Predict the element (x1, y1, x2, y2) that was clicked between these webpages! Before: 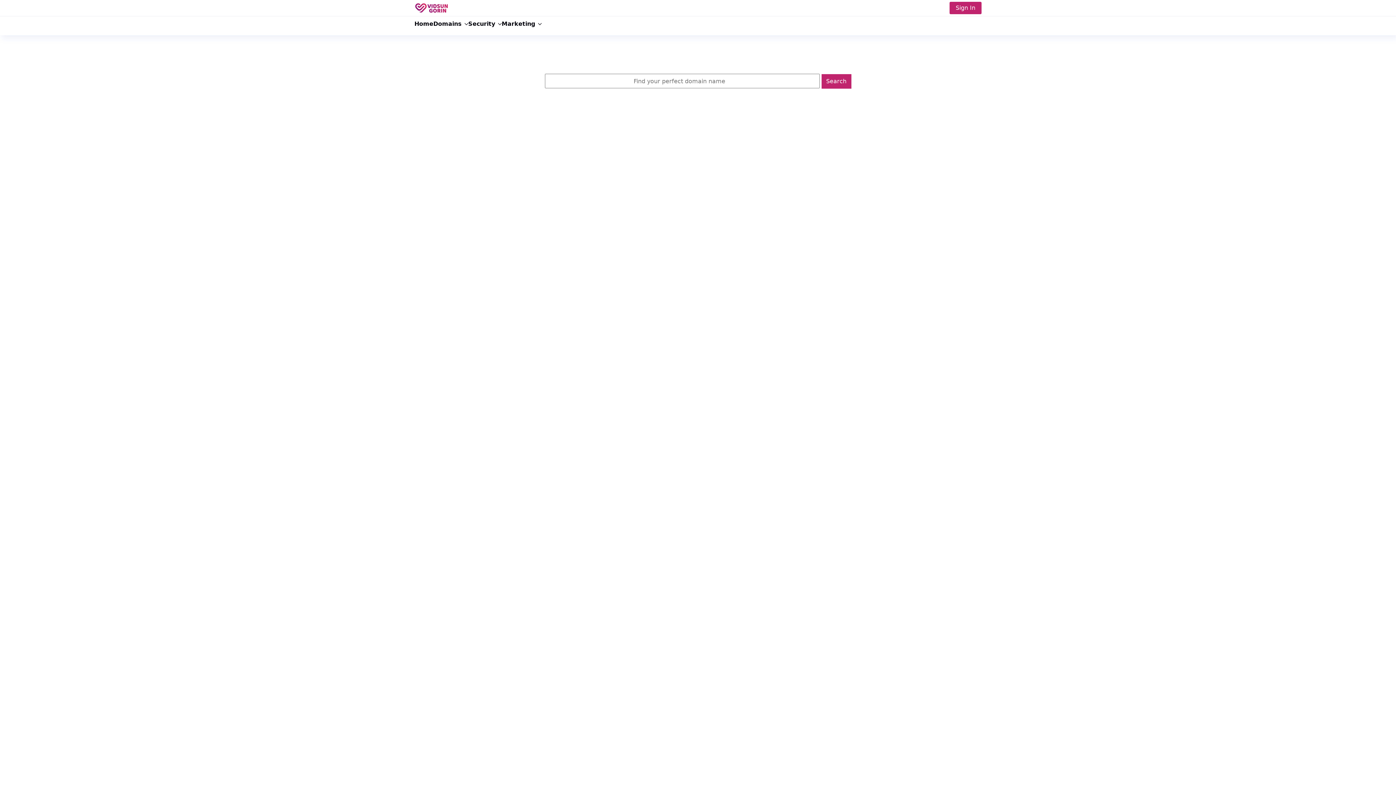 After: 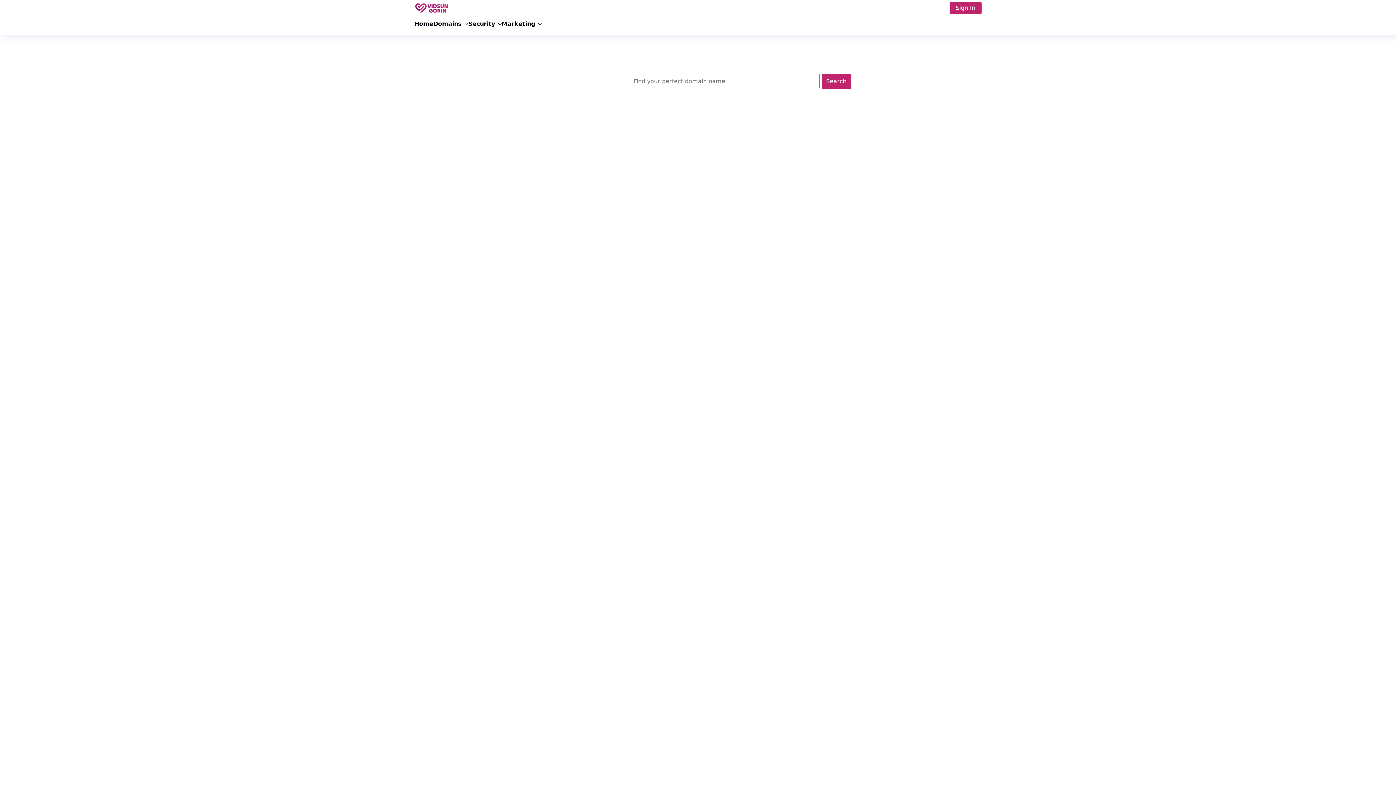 Action: bbox: (414, 2, 448, 13)